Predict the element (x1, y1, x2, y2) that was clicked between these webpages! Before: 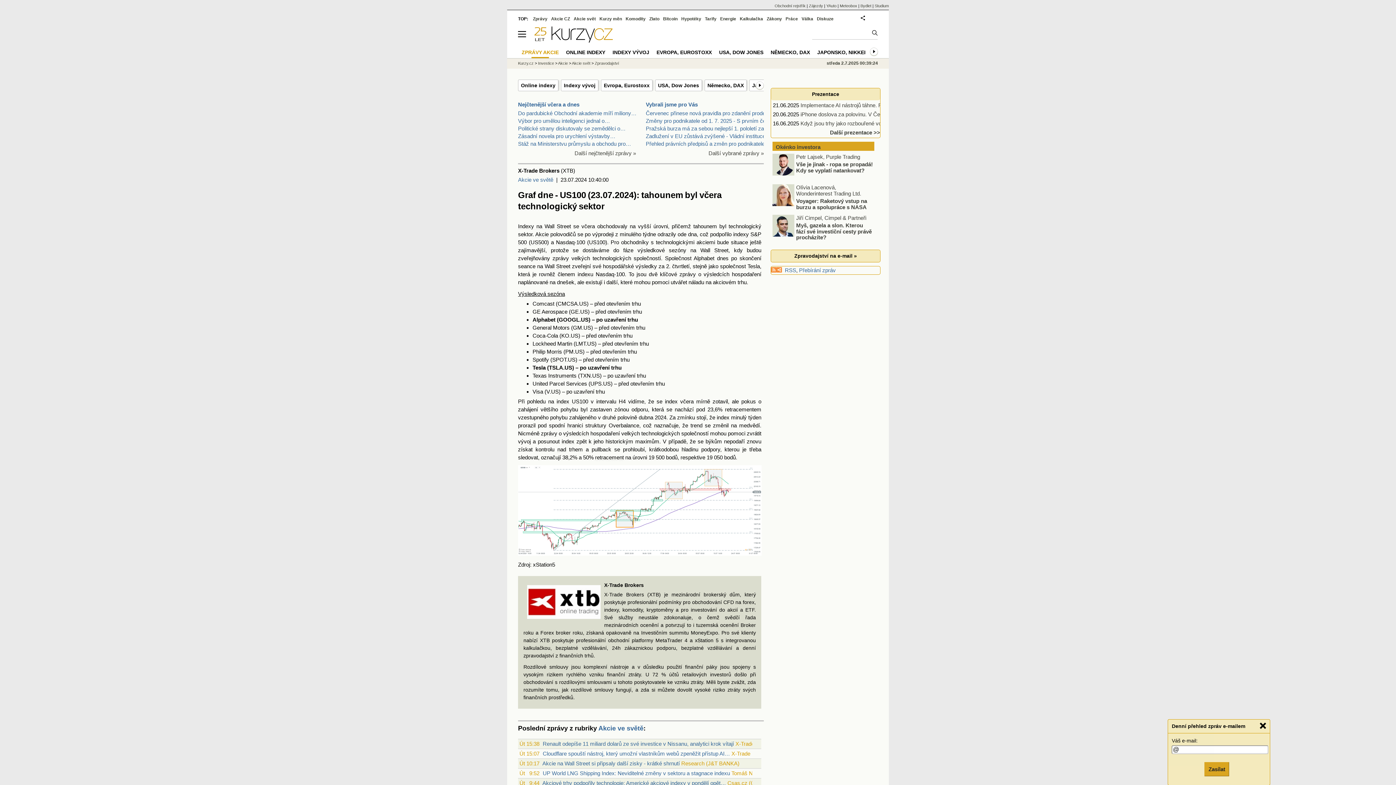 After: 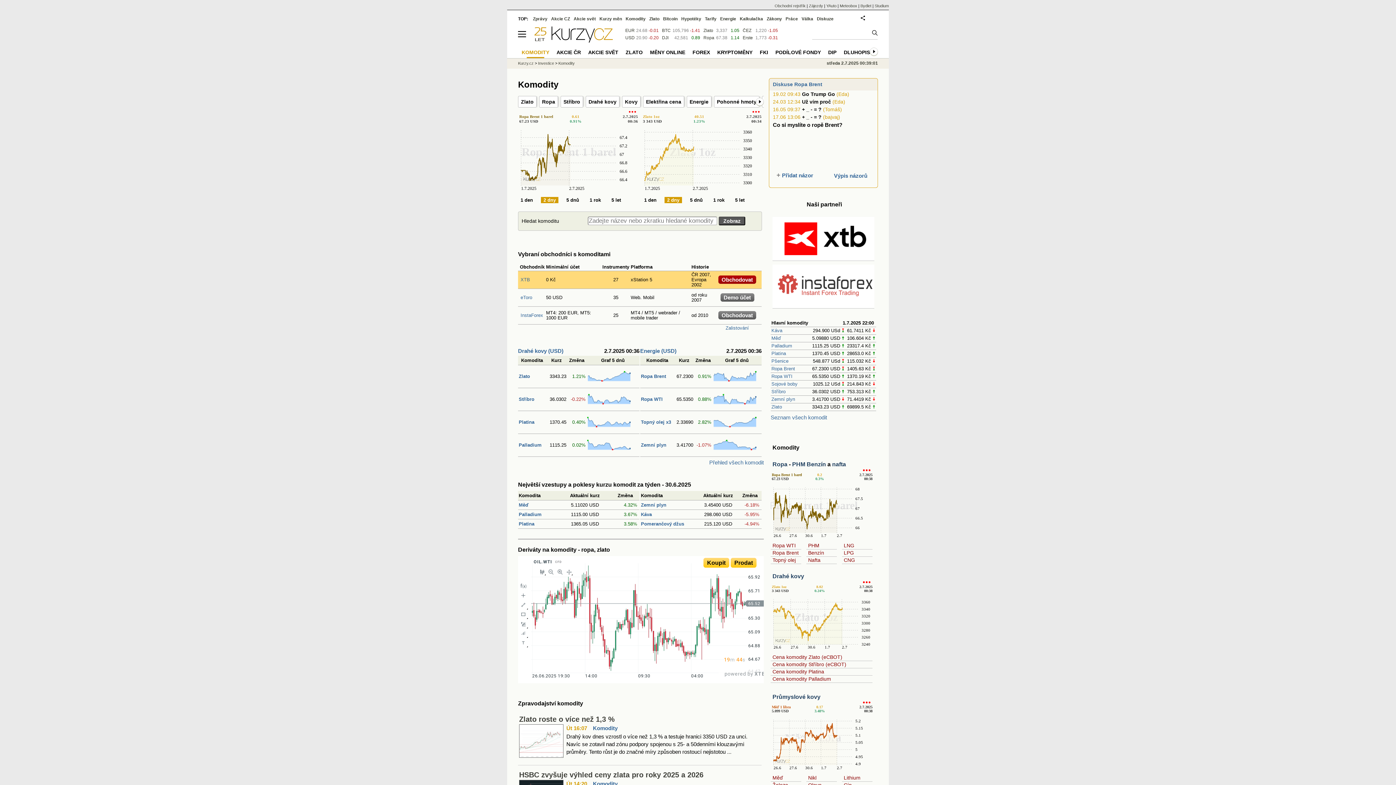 Action: label: Komodity bbox: (625, 16, 645, 21)